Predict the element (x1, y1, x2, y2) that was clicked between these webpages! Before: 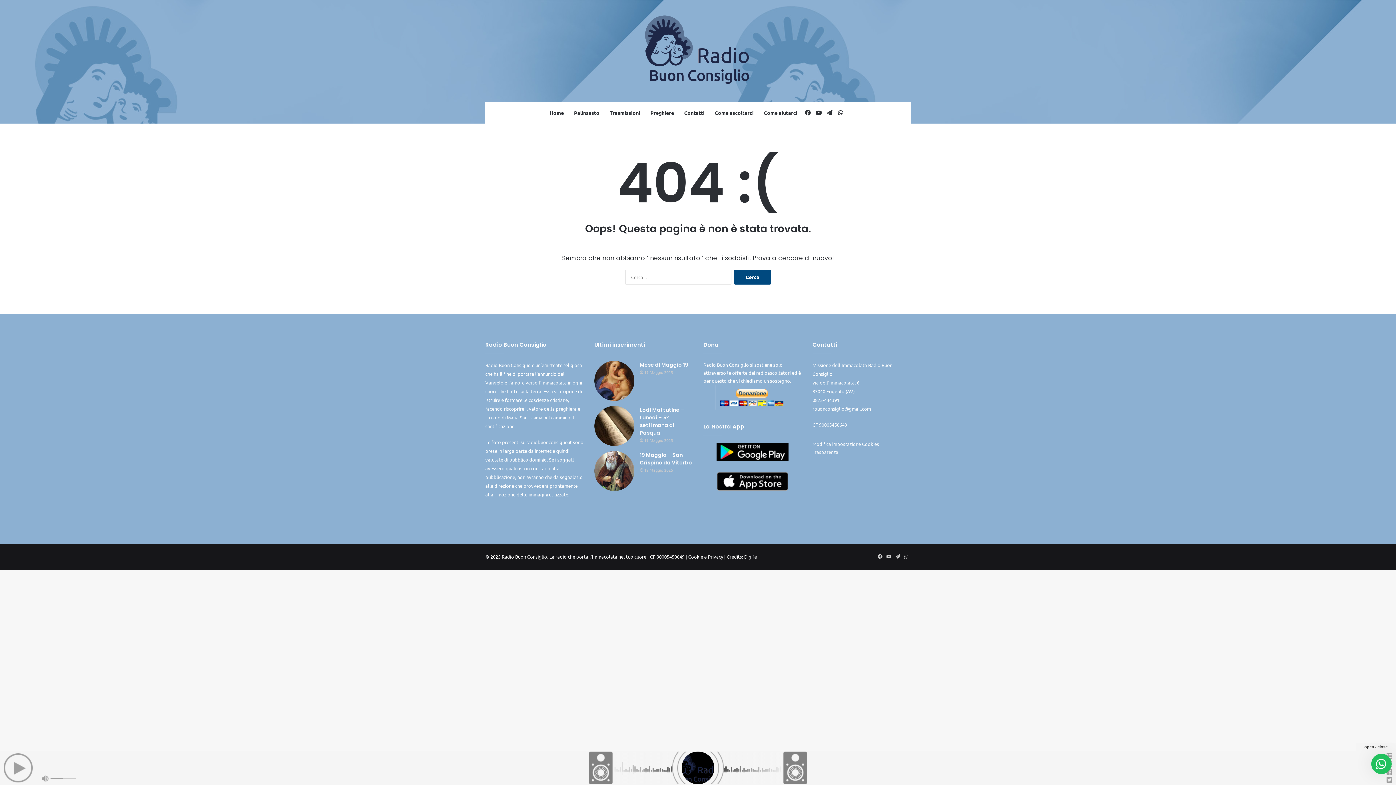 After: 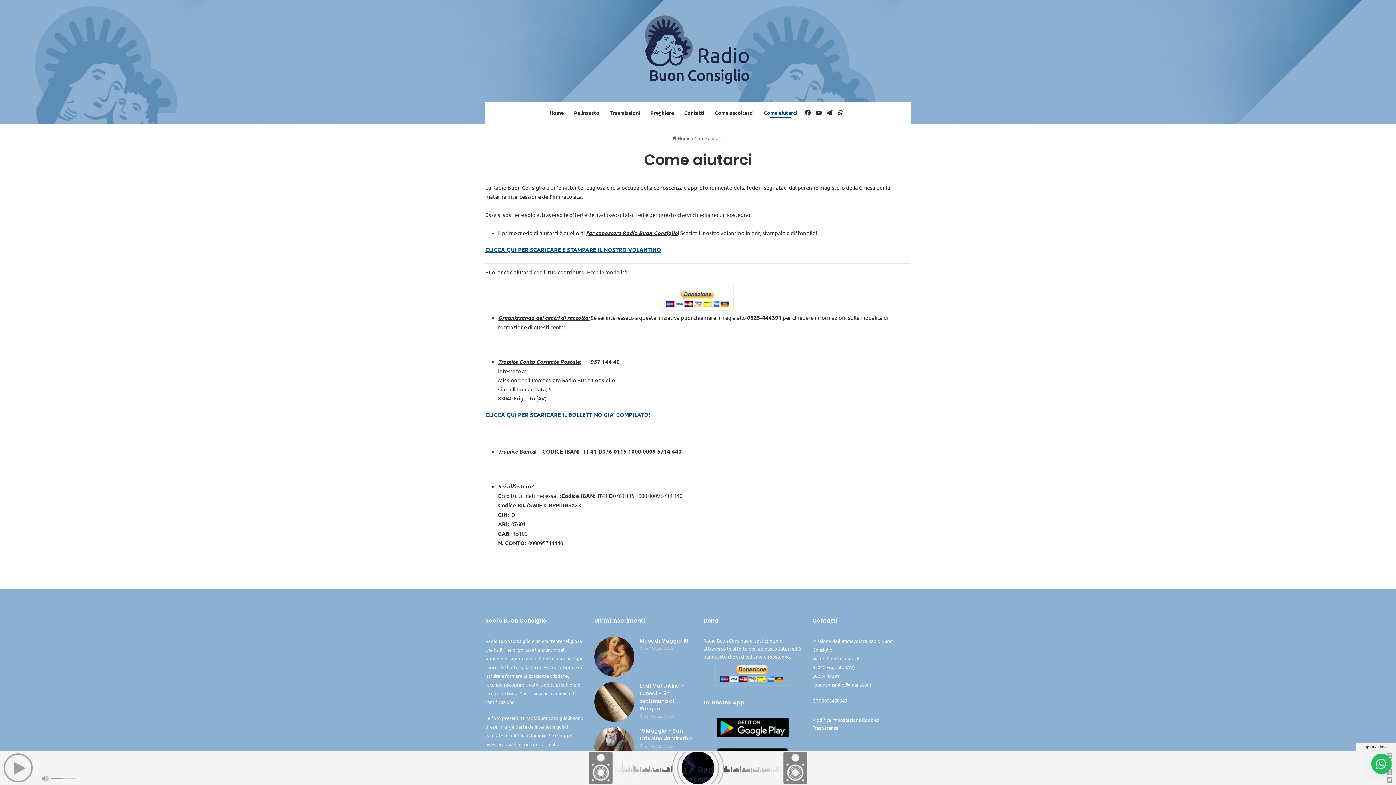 Action: bbox: (758, 101, 802, 123) label: Come aiutarci